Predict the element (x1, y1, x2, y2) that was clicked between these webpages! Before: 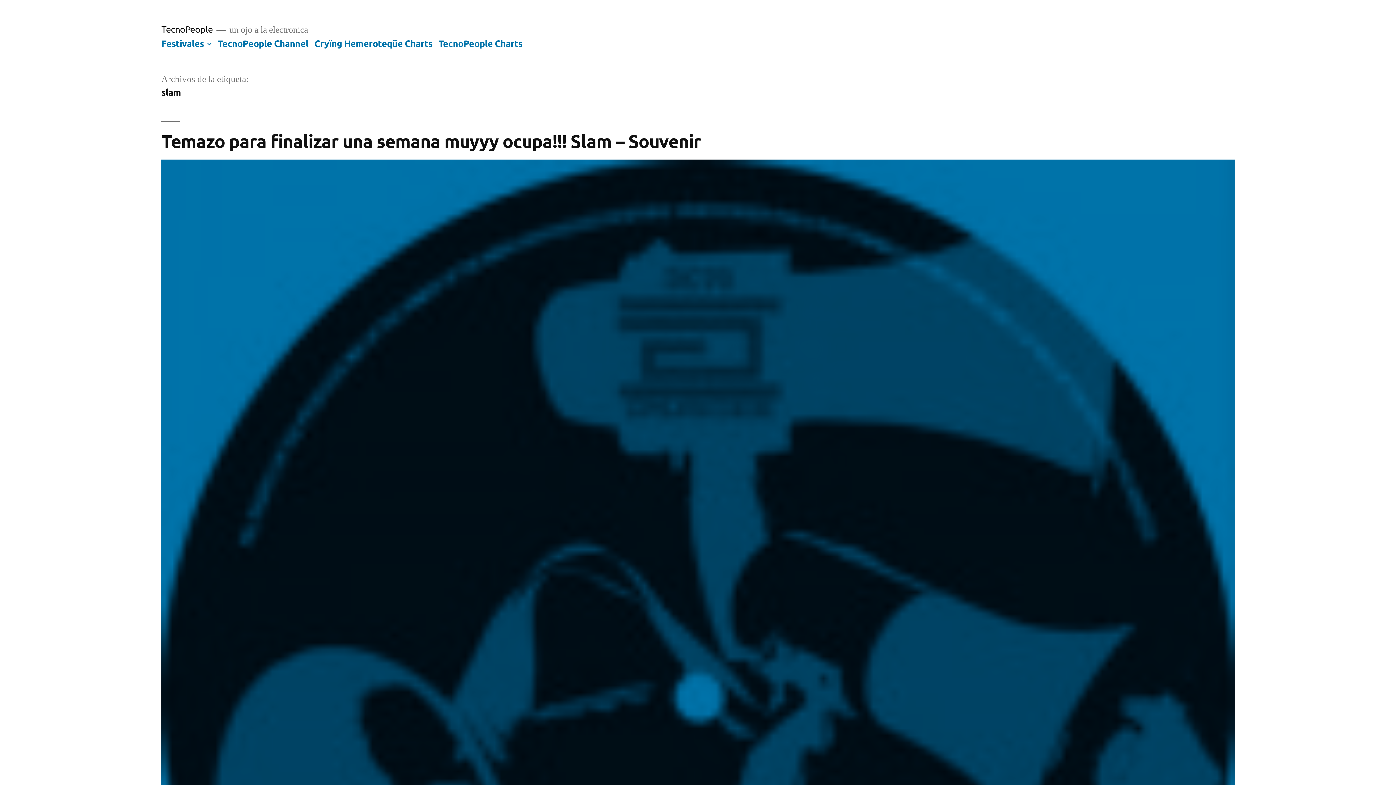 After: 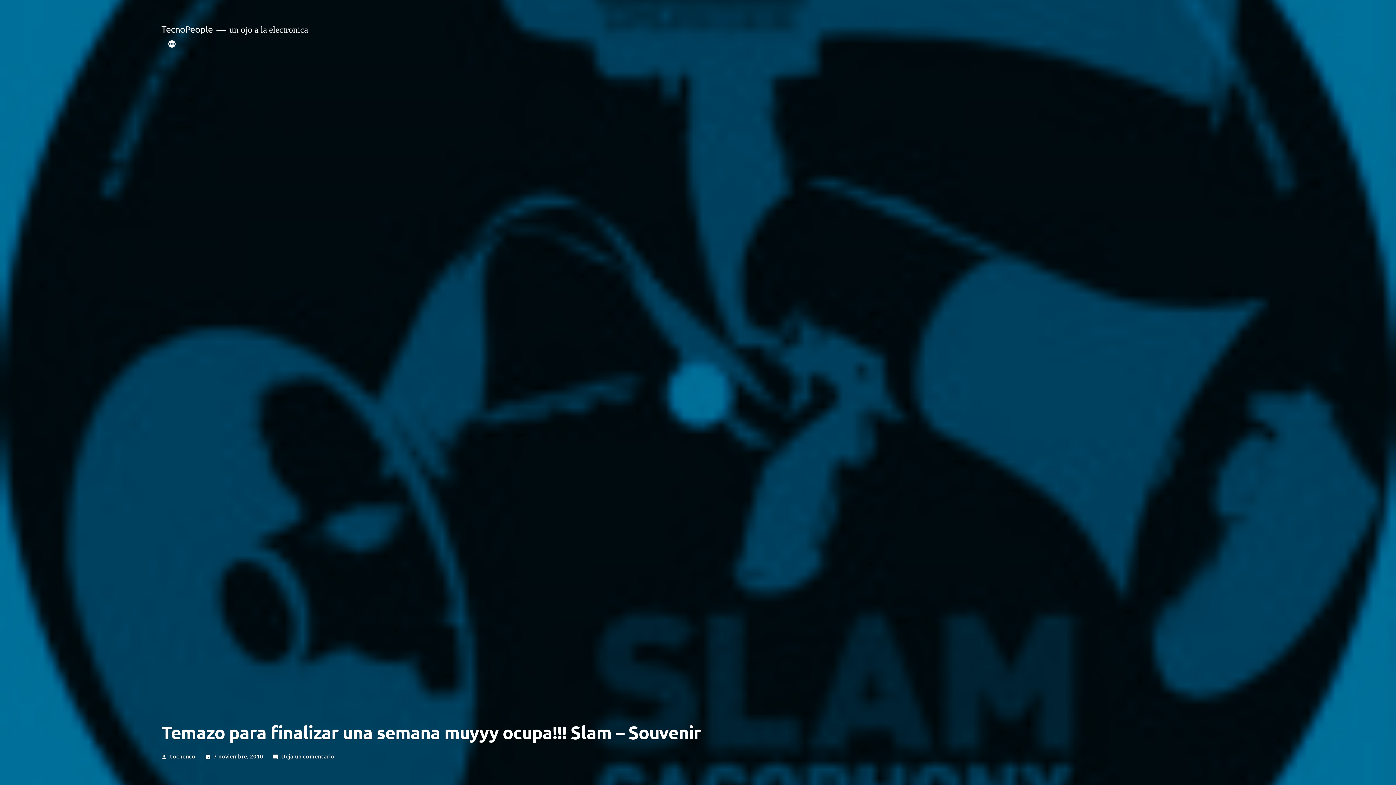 Action: bbox: (161, 129, 700, 152) label: Temazo para finalizar una semana muyyy ocupa!!! Slam – Souvenir